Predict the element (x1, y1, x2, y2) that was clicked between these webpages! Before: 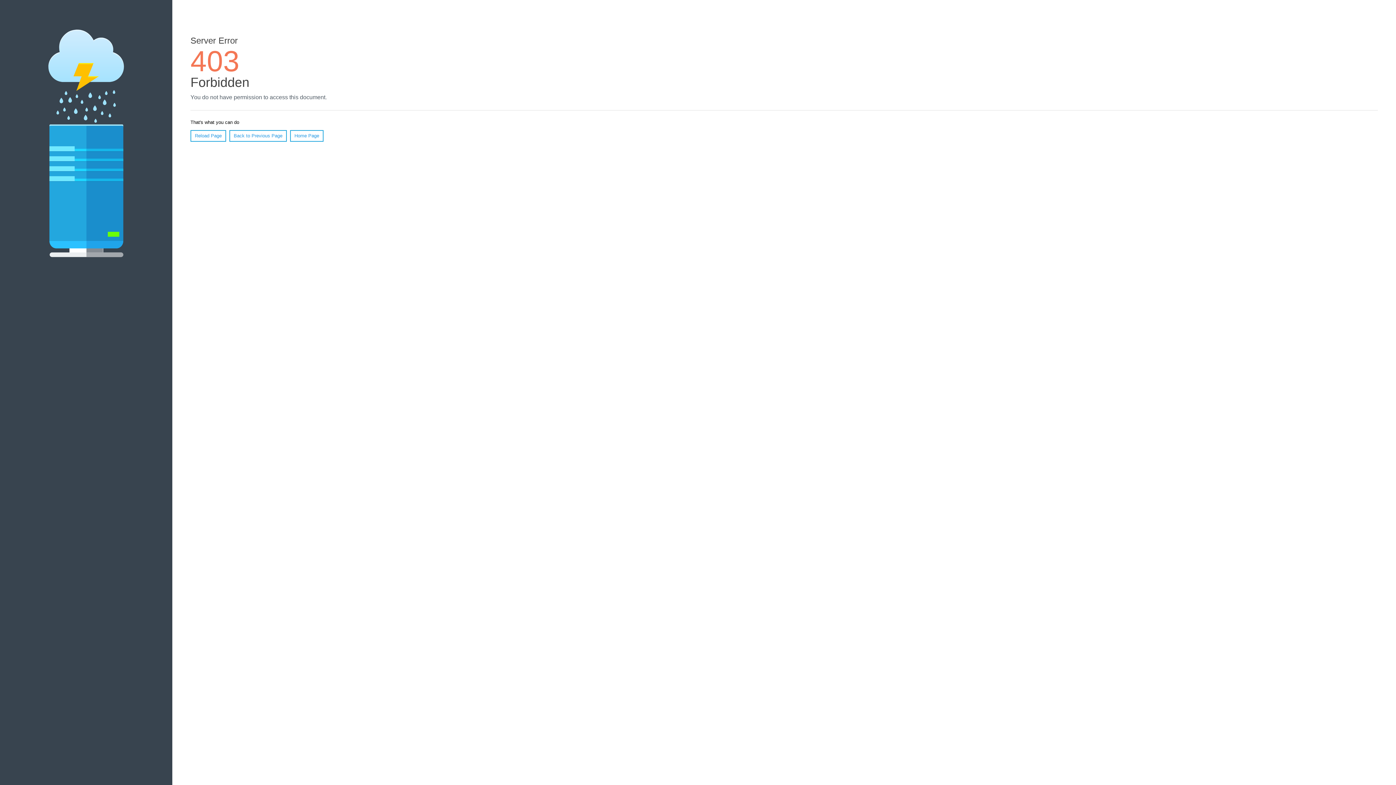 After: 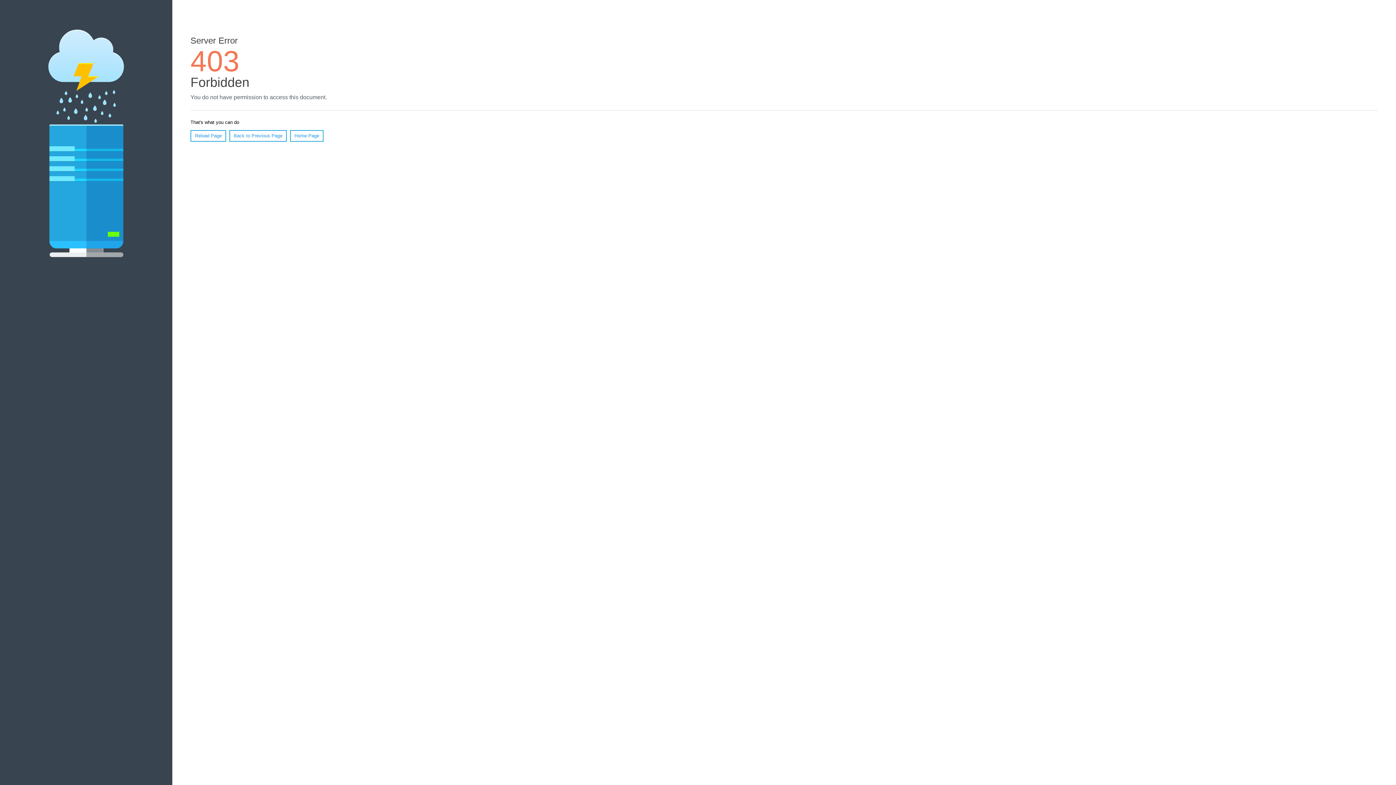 Action: bbox: (290, 130, 323, 141) label: Home Page